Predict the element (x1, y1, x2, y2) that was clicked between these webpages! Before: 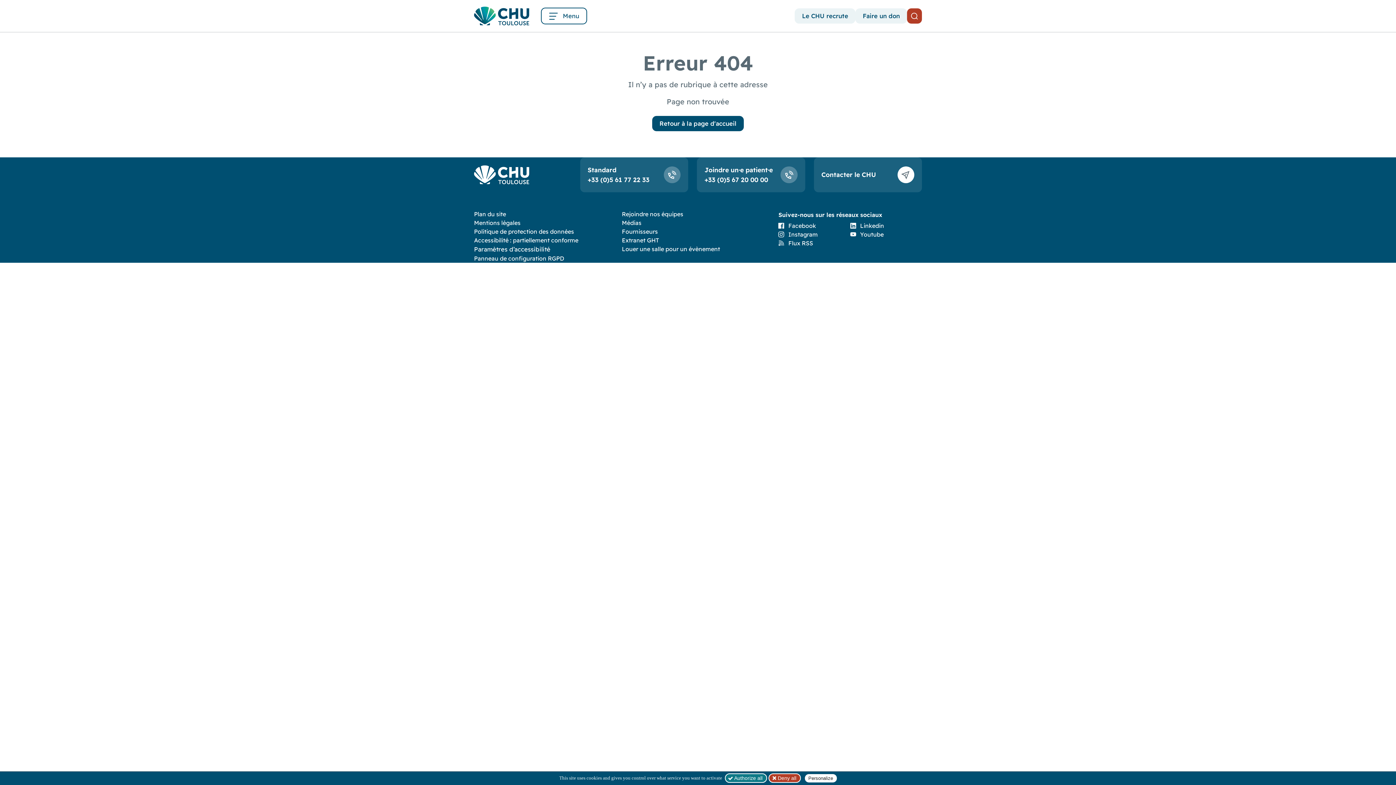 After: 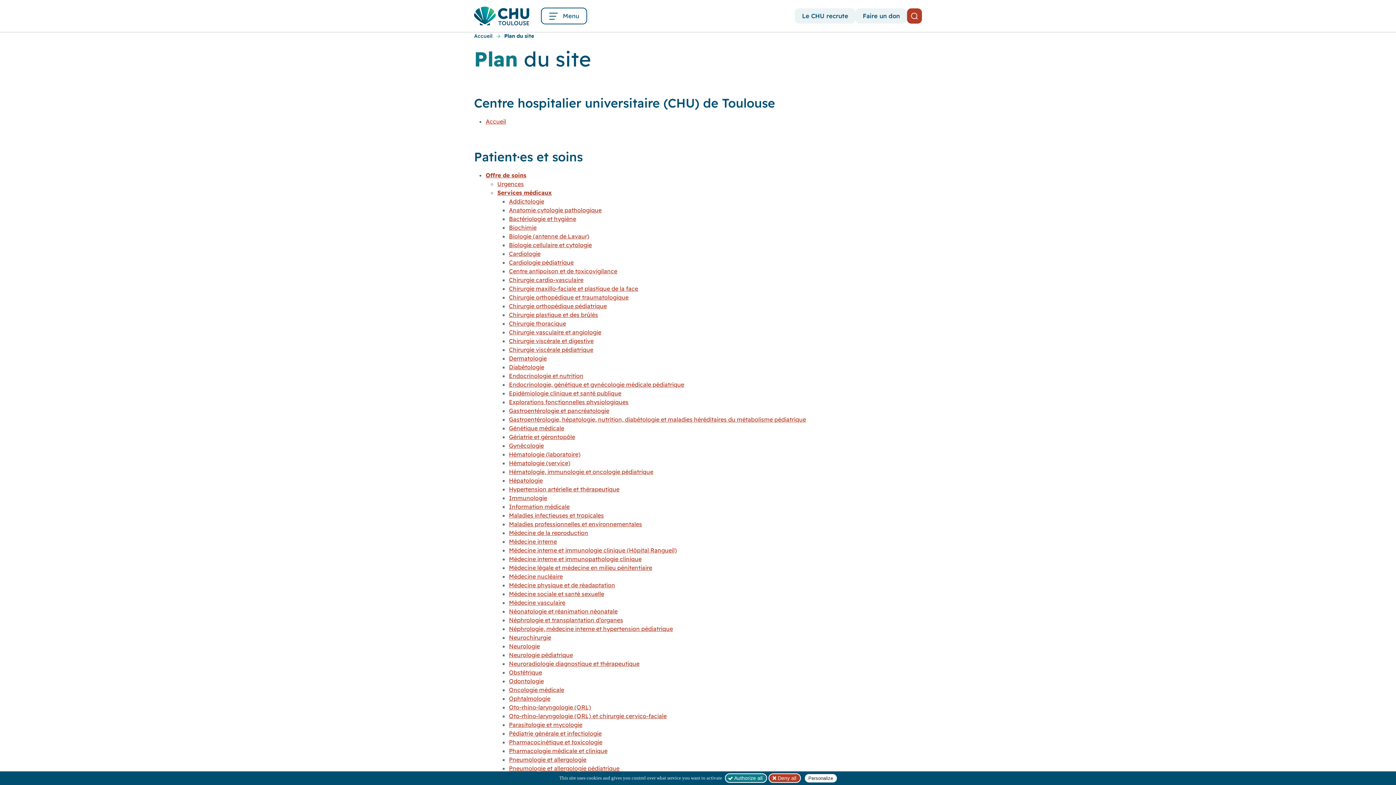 Action: label: Plan du site bbox: (474, 210, 506, 217)